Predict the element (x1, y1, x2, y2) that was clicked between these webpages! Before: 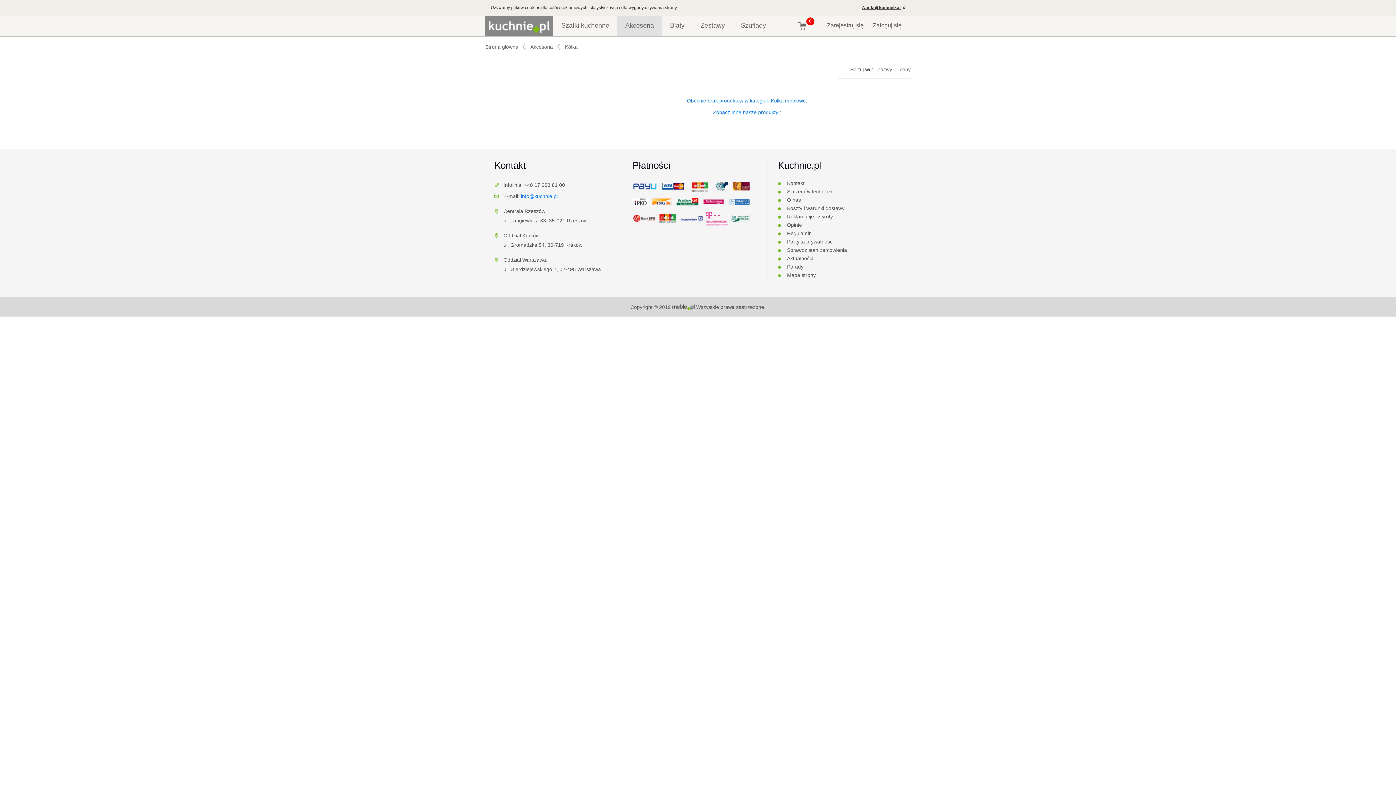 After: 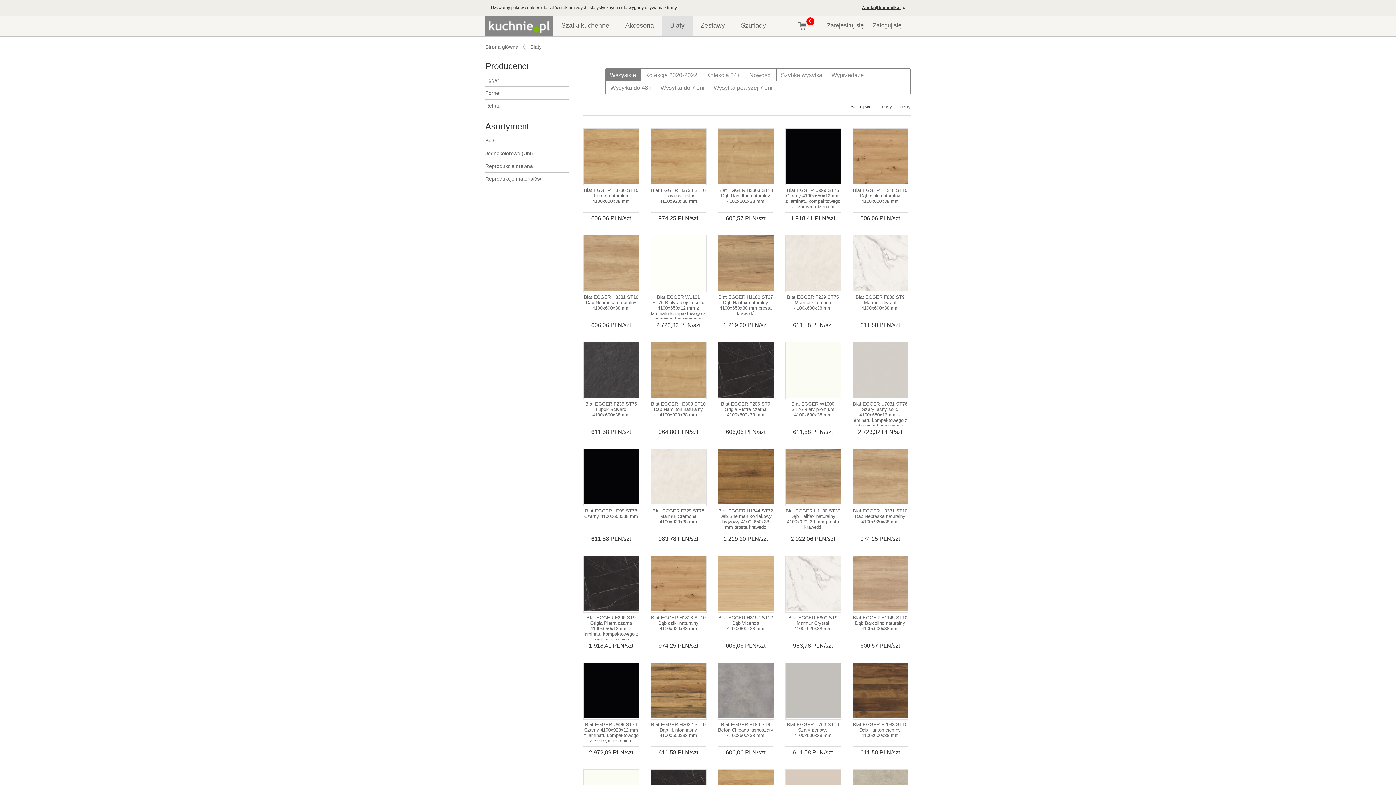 Action: bbox: (662, 16, 692, 36) label: Blaty